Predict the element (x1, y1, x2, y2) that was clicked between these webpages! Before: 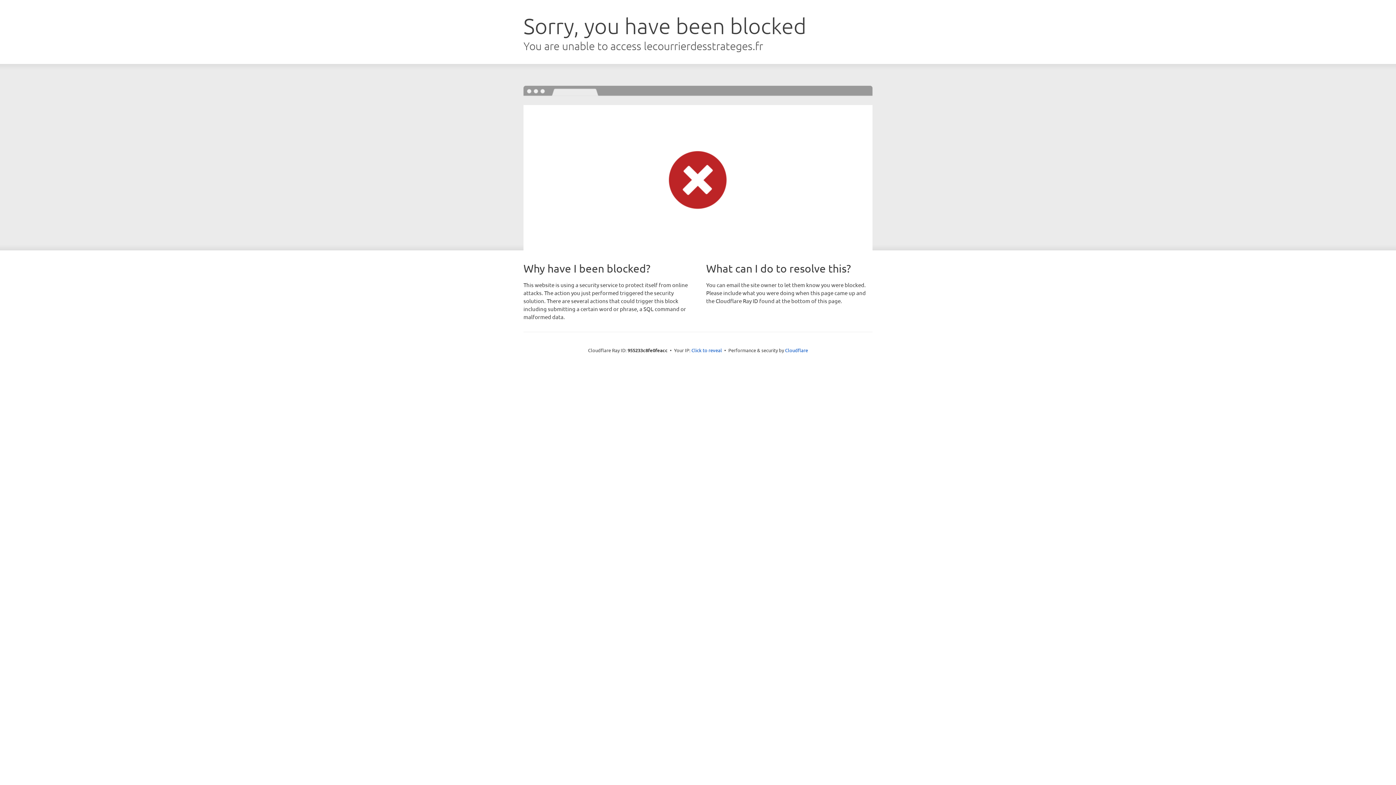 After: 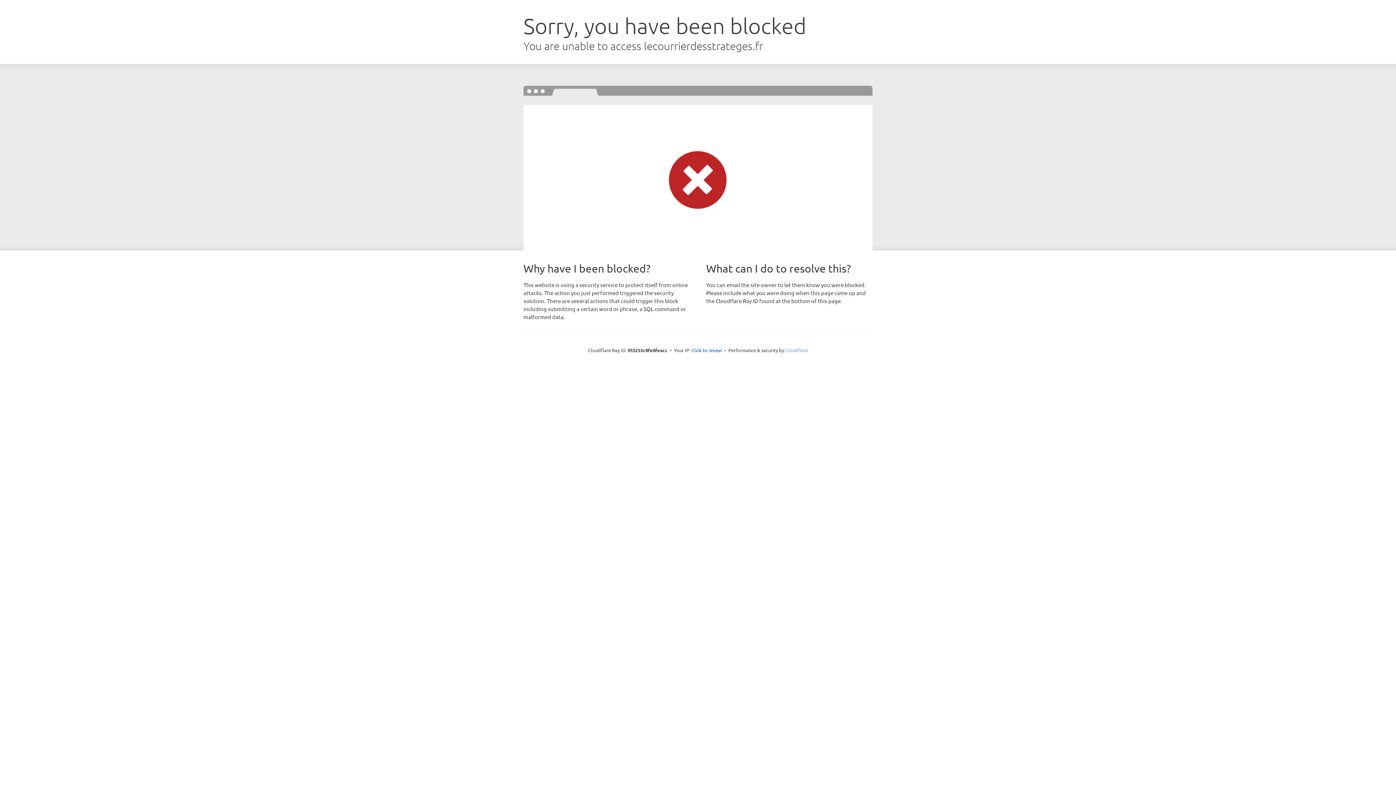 Action: bbox: (785, 347, 808, 353) label: Cloudflare